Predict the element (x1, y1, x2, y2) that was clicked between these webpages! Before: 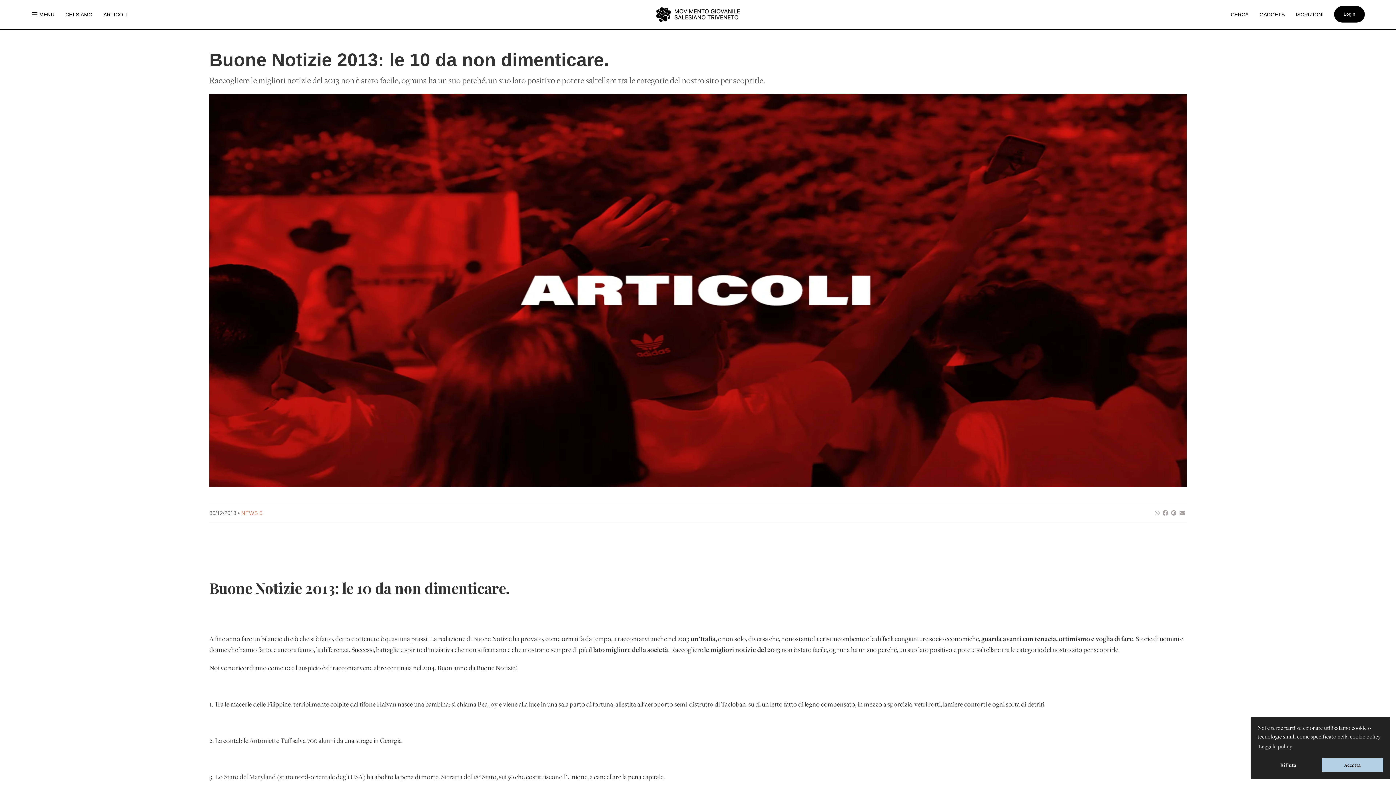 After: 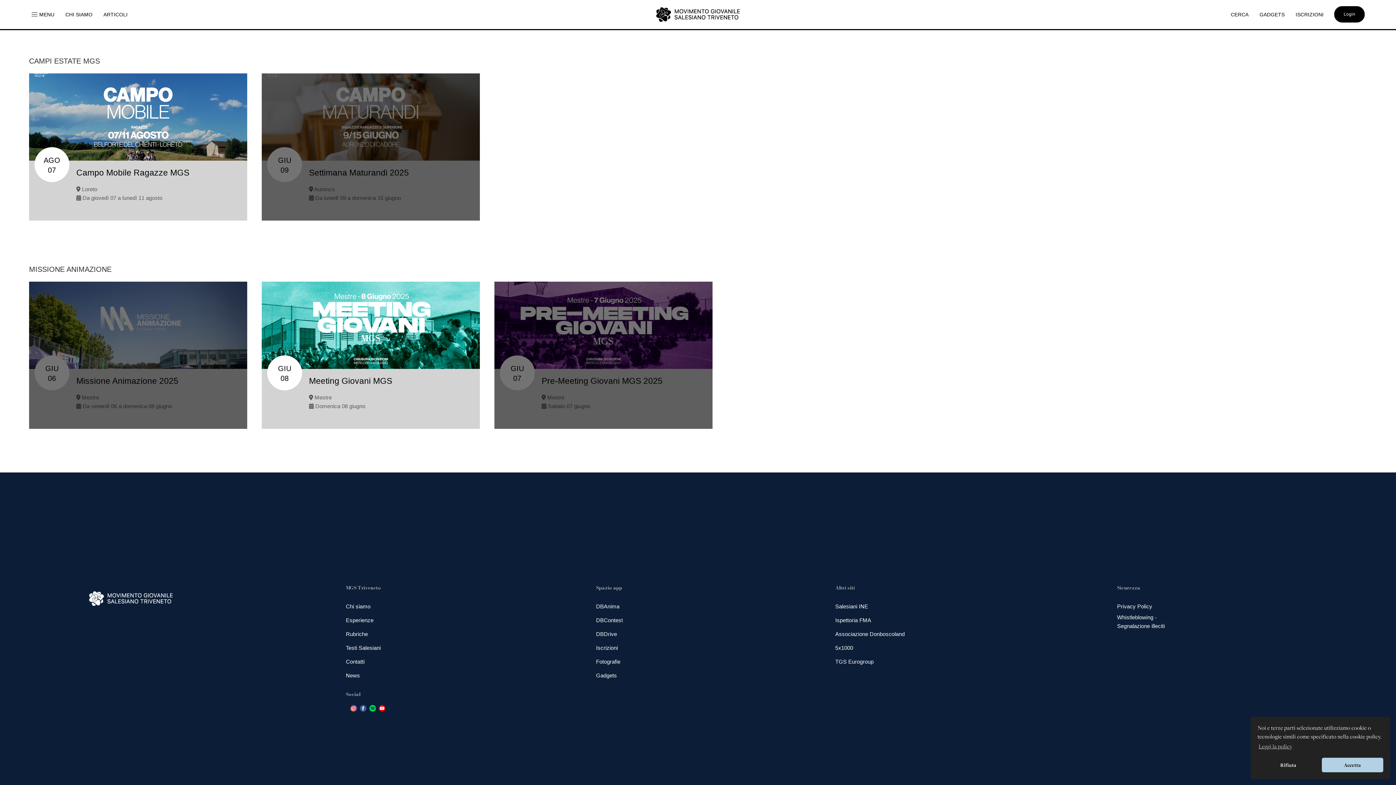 Action: label: ISCRIZIONI bbox: (1290, 0, 1329, 29)